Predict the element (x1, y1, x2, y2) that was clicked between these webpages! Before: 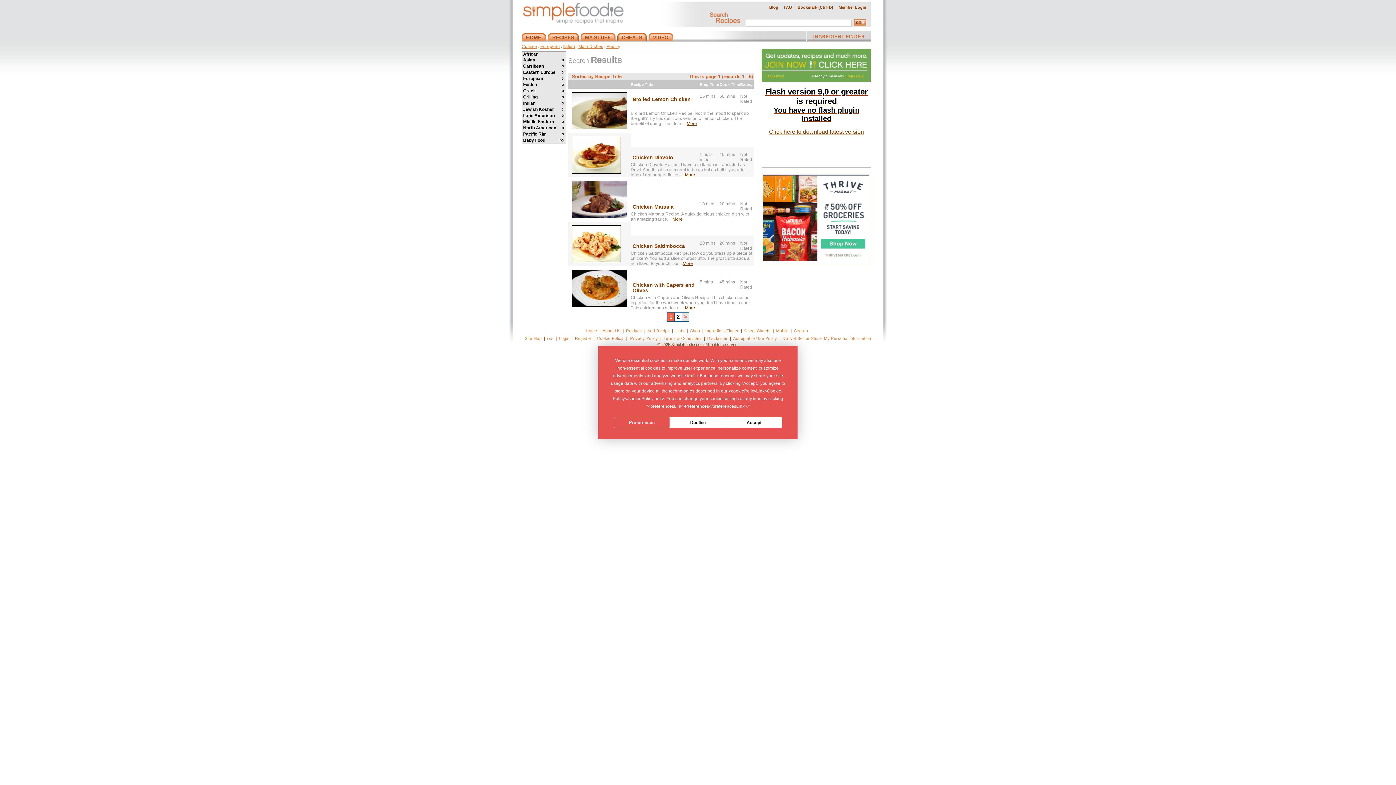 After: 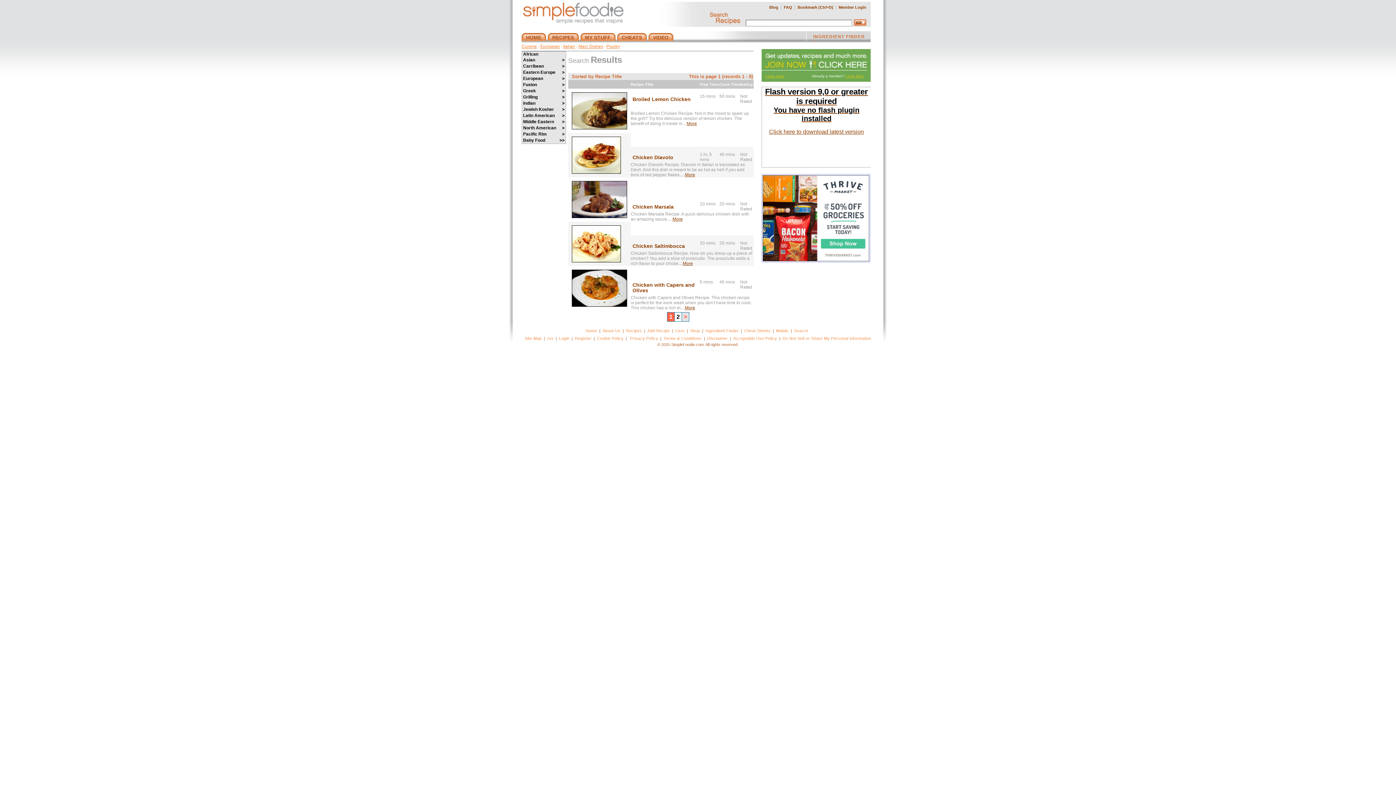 Action: bbox: (726, 417, 782, 428) label: Accept